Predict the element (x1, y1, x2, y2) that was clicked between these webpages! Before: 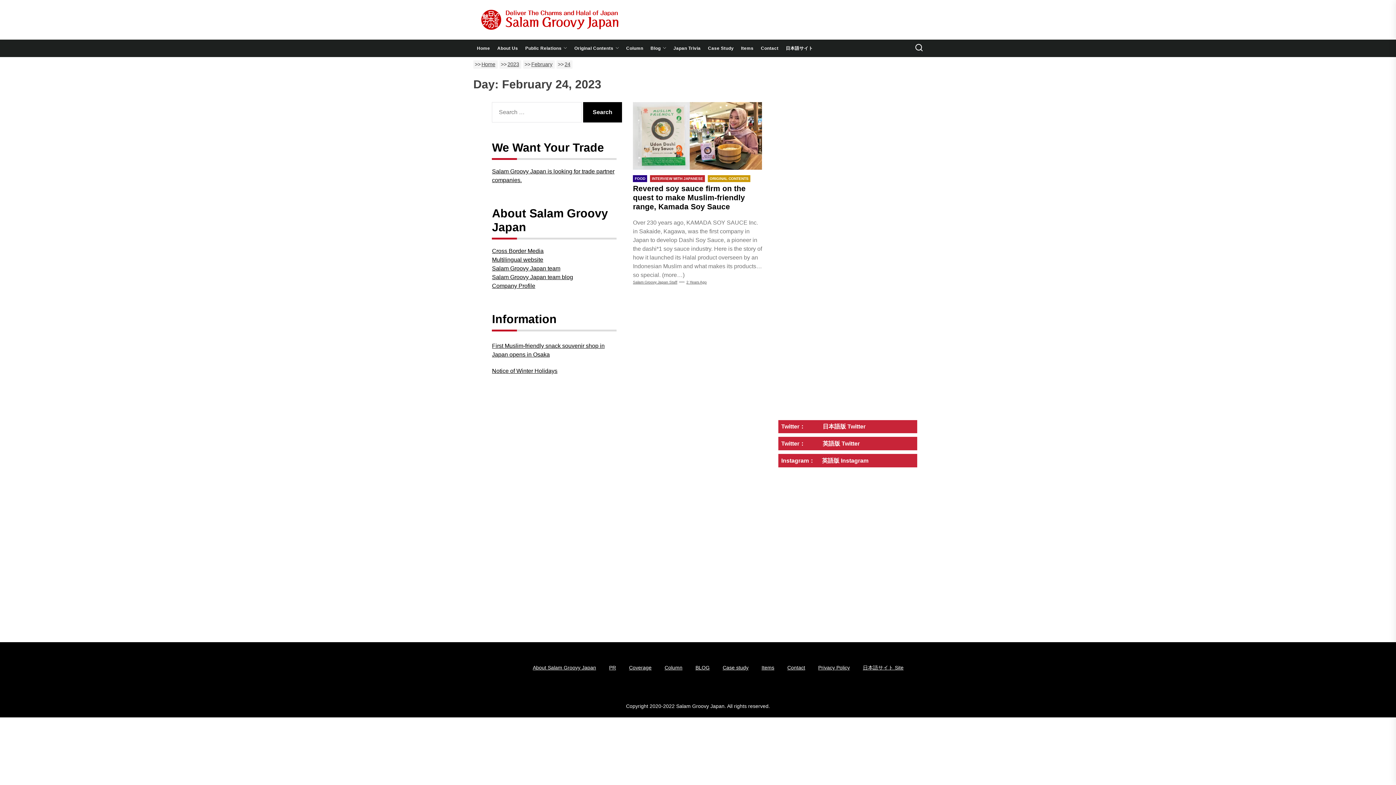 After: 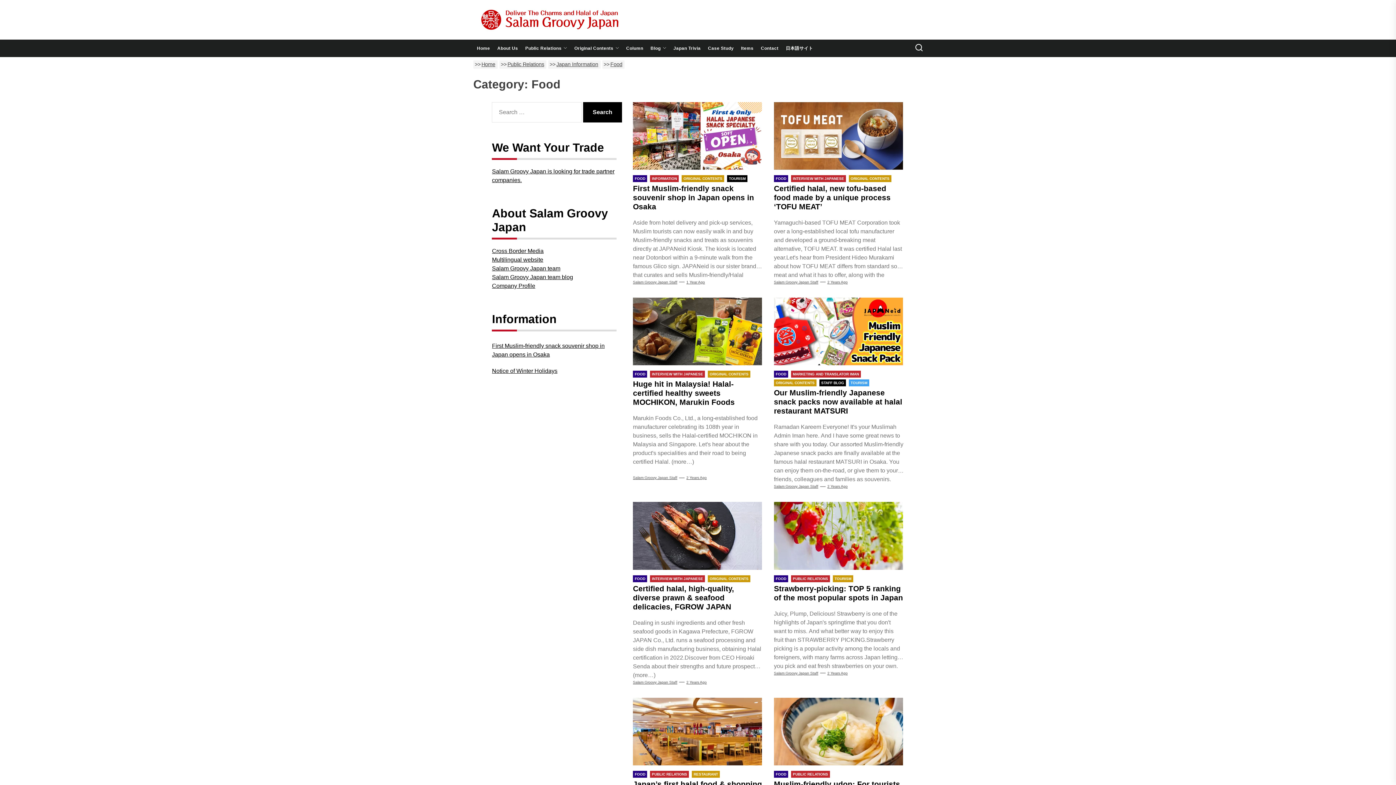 Action: bbox: (633, 175, 647, 182) label: FOOD